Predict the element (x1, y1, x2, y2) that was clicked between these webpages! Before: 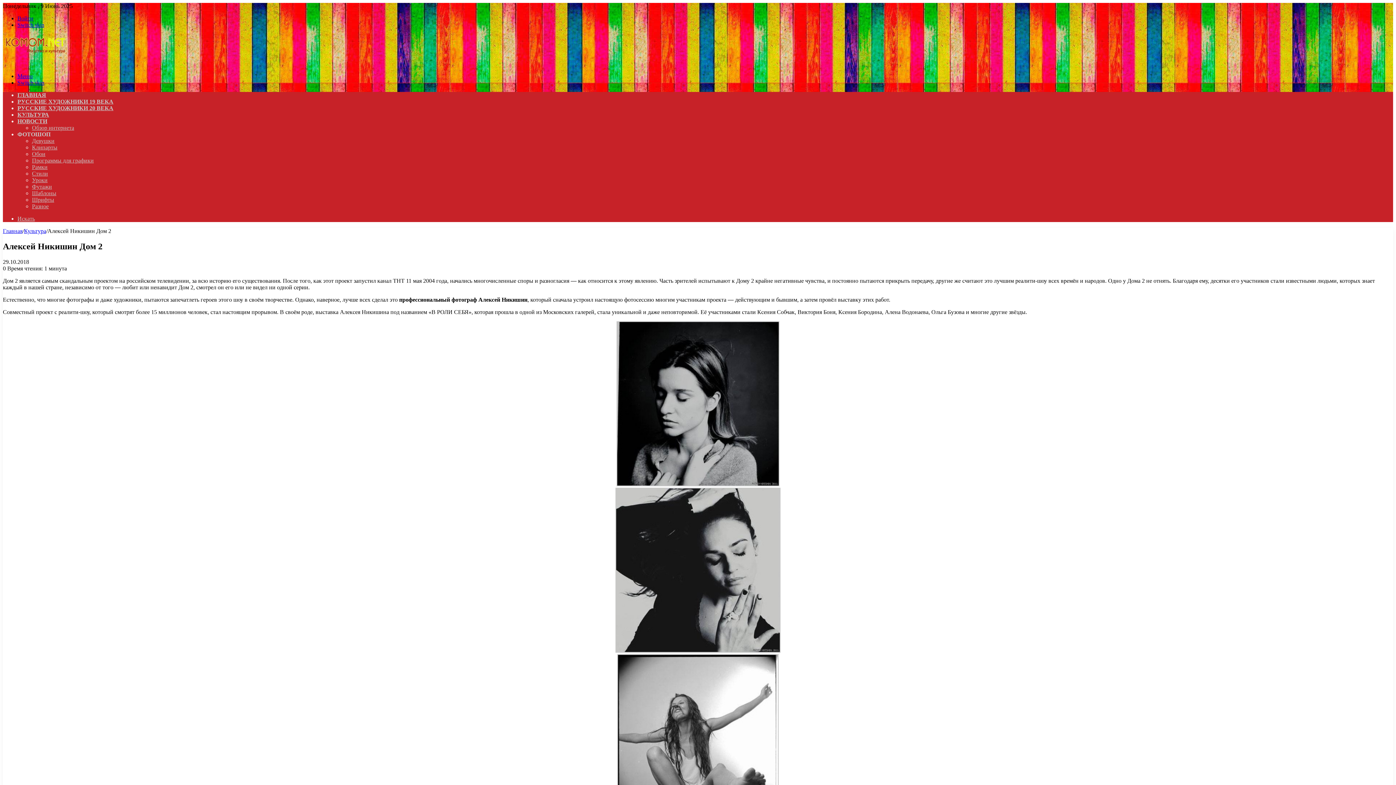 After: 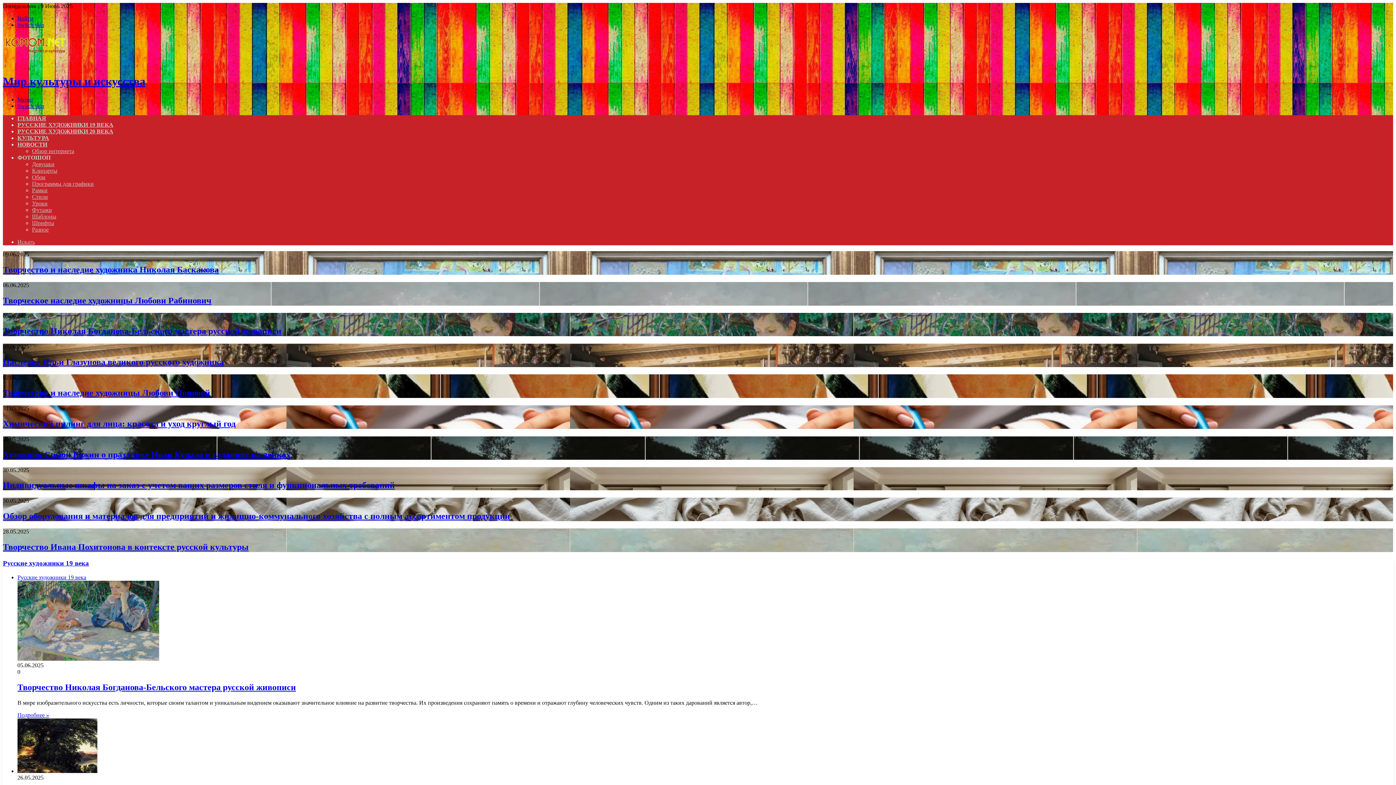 Action: bbox: (2, 60, 66, 66)